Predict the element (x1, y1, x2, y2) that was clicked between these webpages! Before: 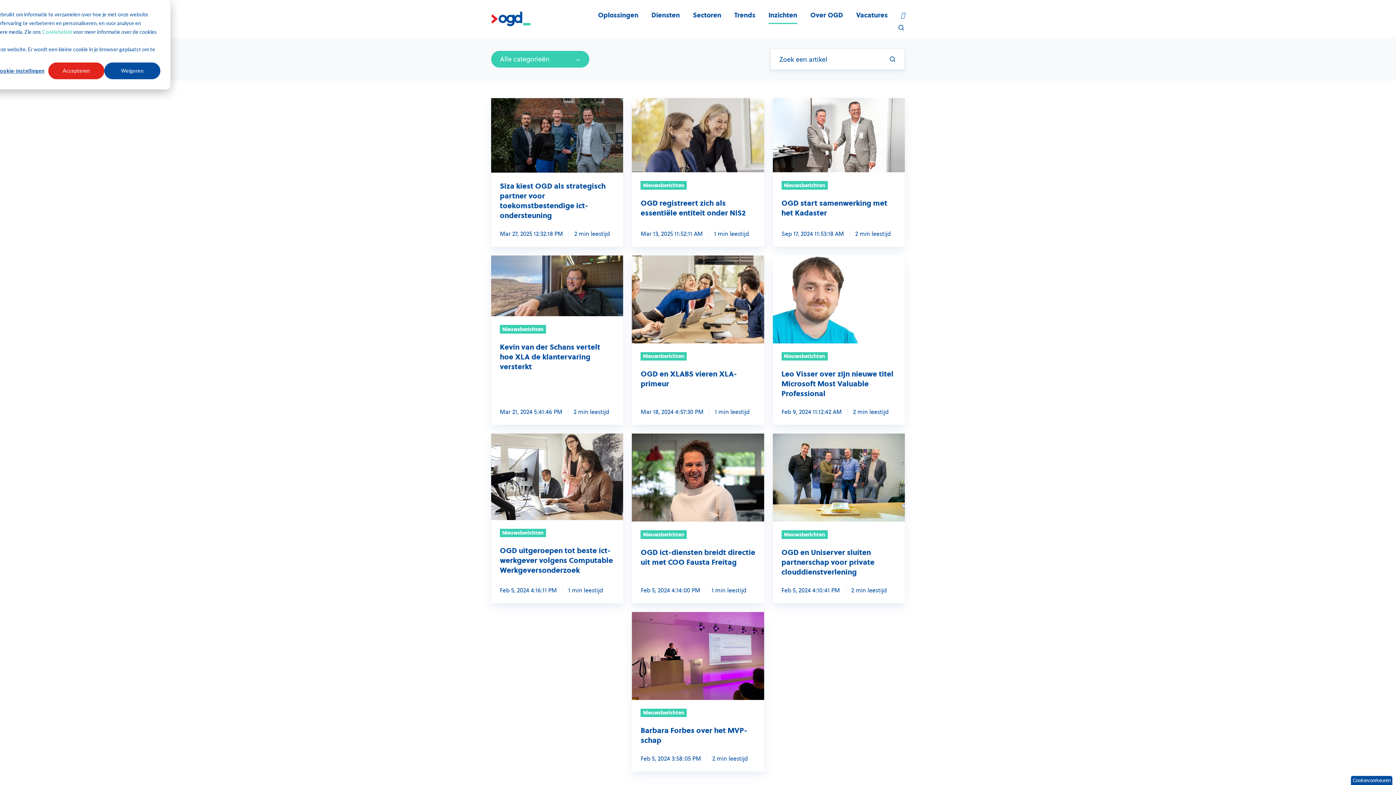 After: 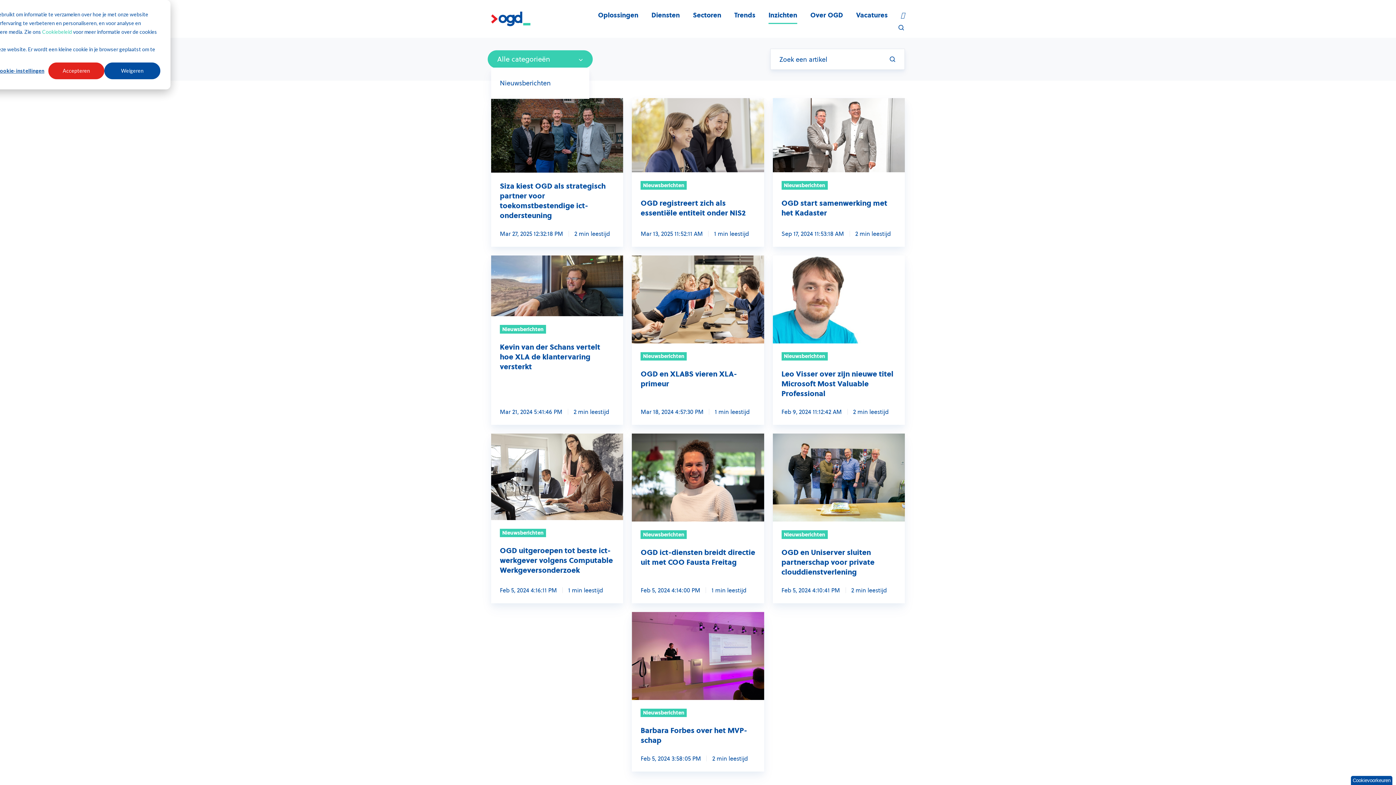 Action: label: Alle categorieën bbox: (491, 50, 589, 67)